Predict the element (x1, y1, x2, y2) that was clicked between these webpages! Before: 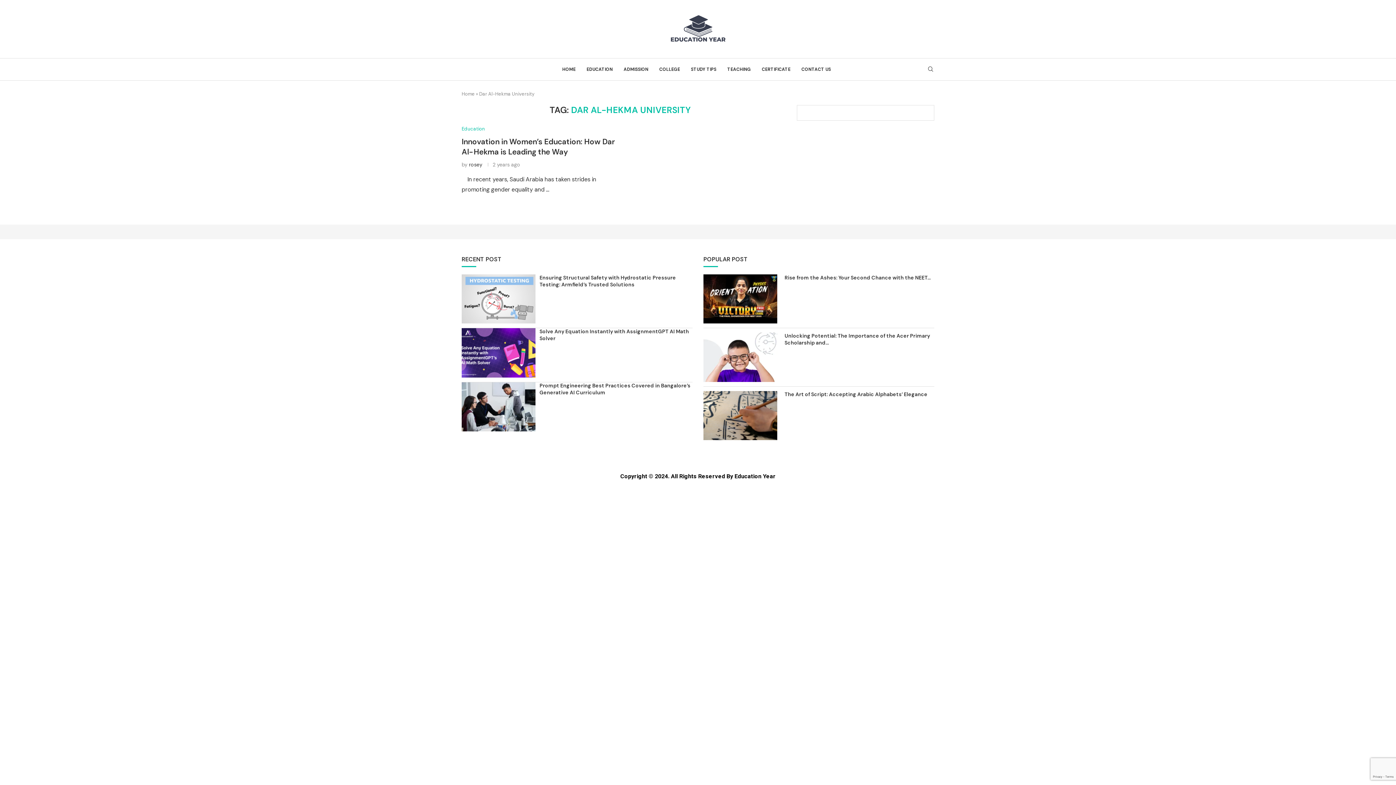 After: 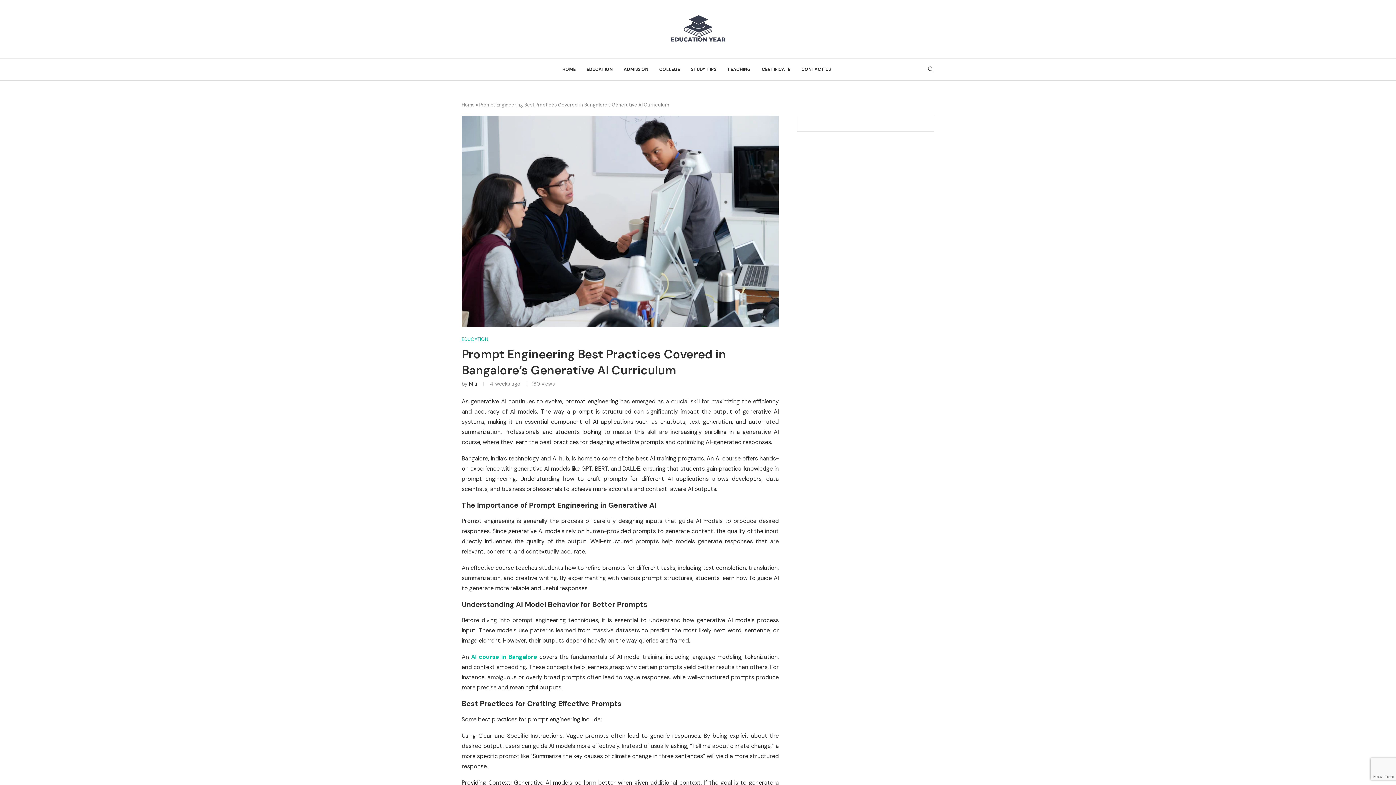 Action: bbox: (461, 382, 535, 431)